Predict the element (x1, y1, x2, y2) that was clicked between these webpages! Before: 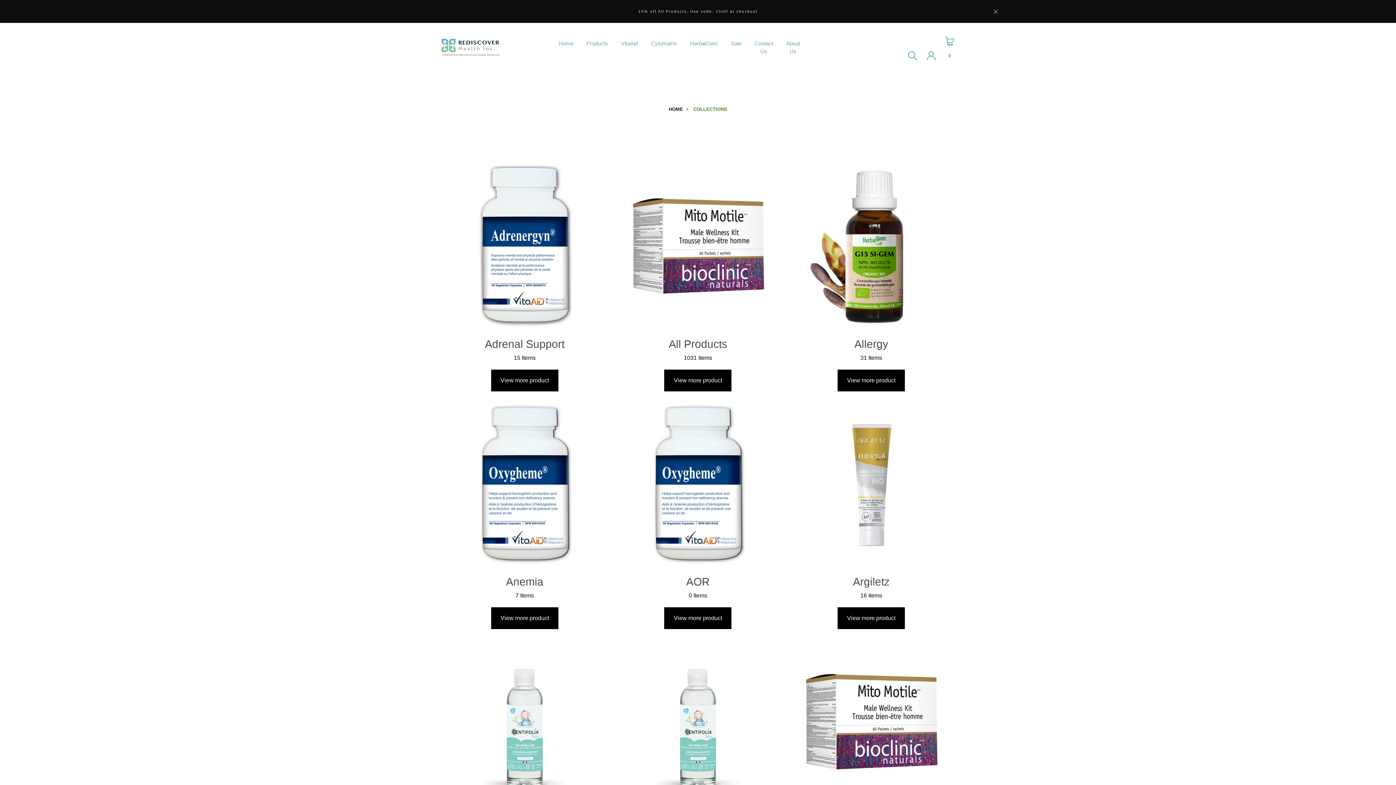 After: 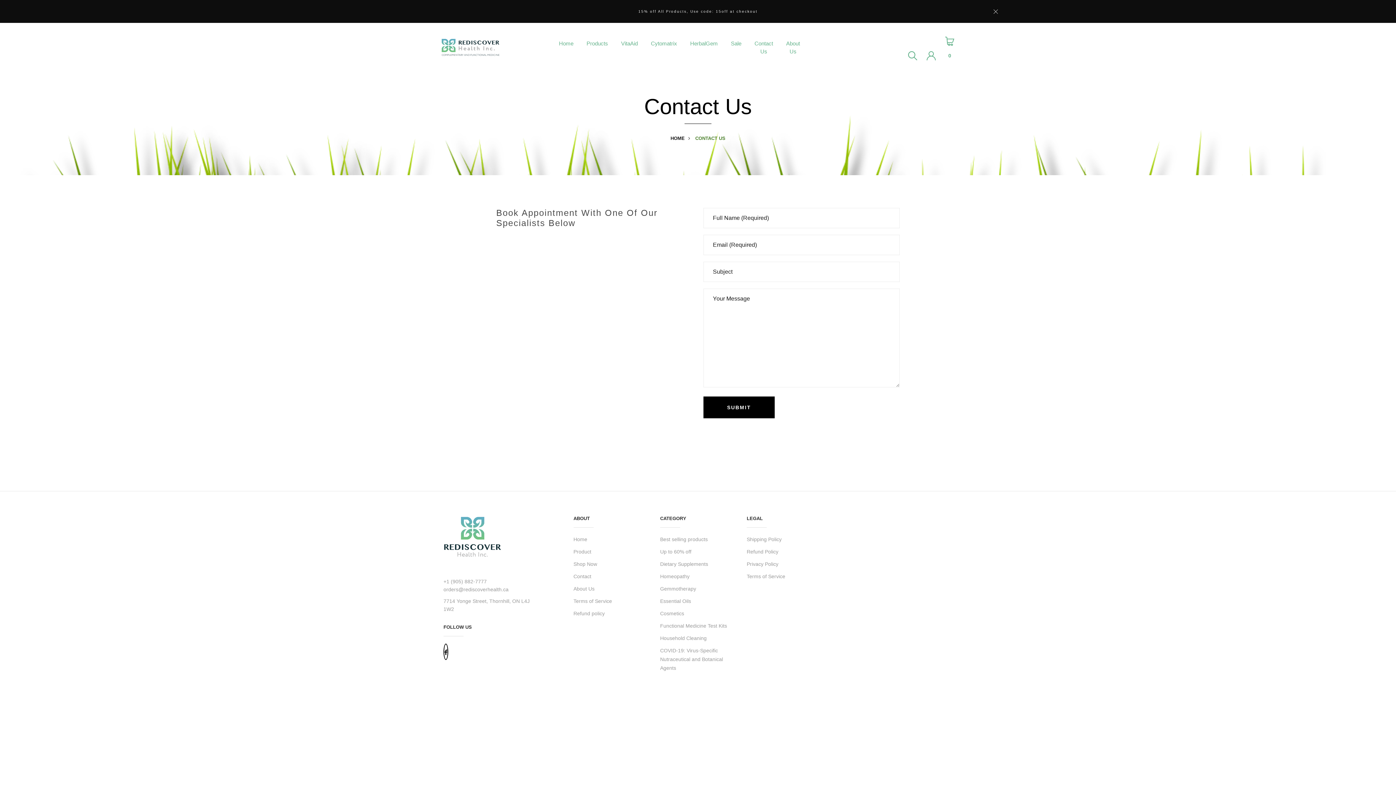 Action: label: Contact Us bbox: (754, 36, 773, 58)